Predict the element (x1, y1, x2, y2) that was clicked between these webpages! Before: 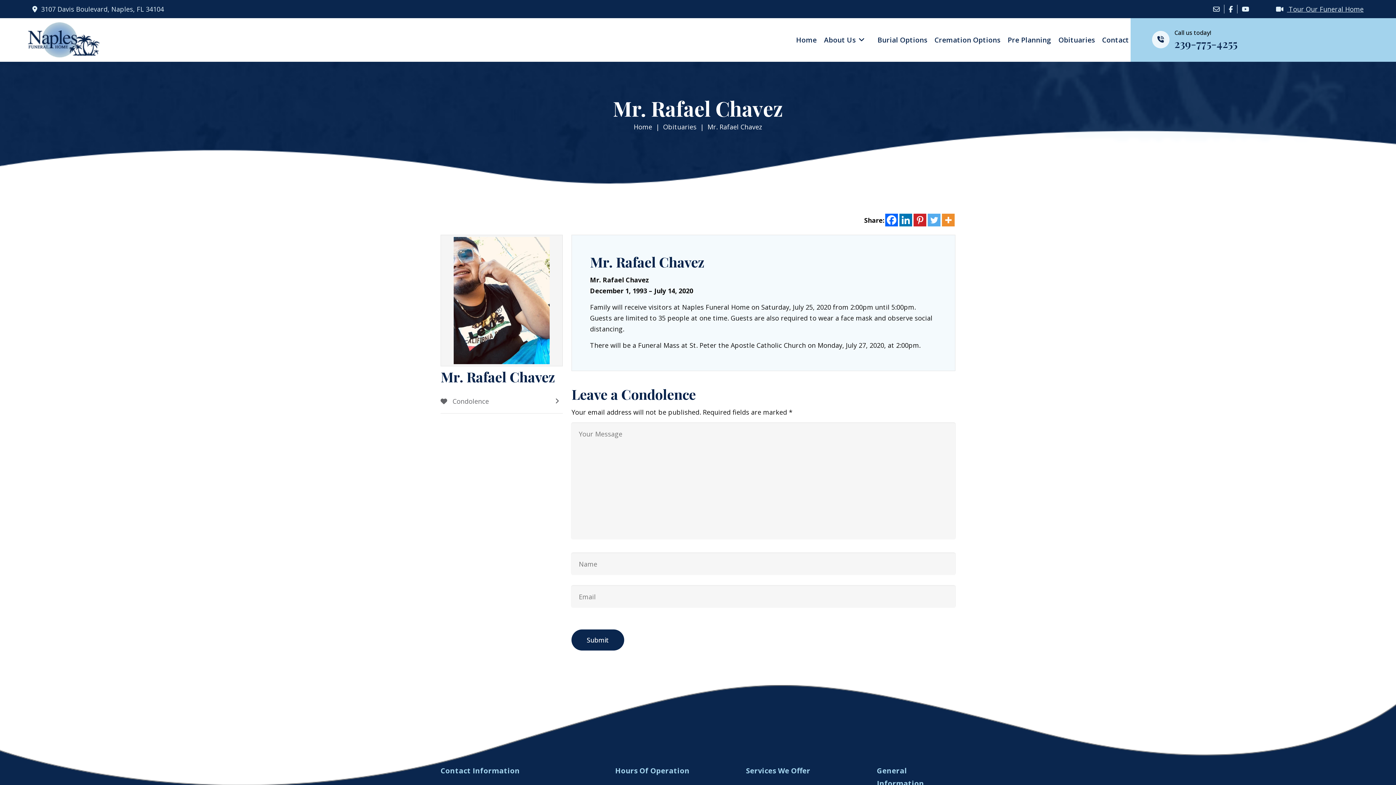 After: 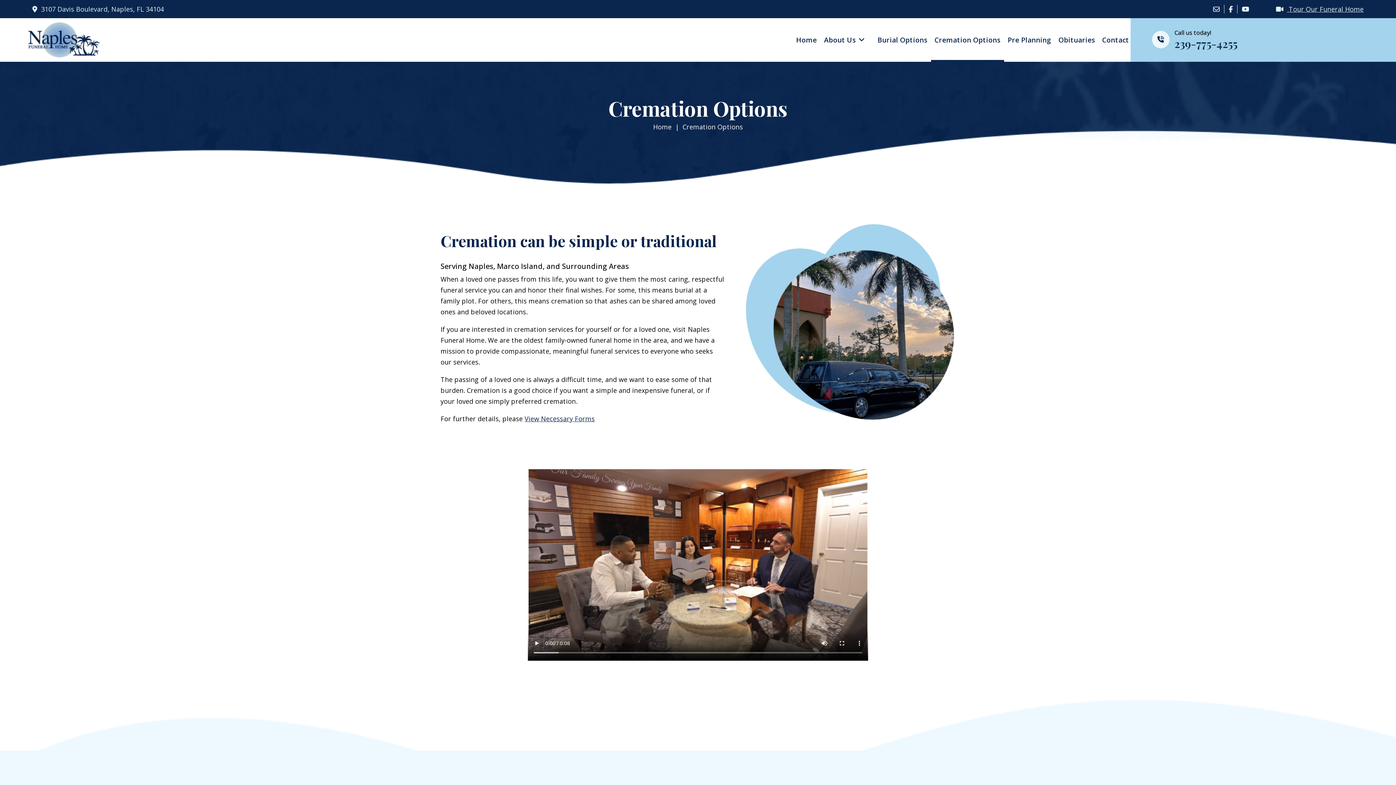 Action: label: Cremation Options bbox: (931, 18, 1004, 61)